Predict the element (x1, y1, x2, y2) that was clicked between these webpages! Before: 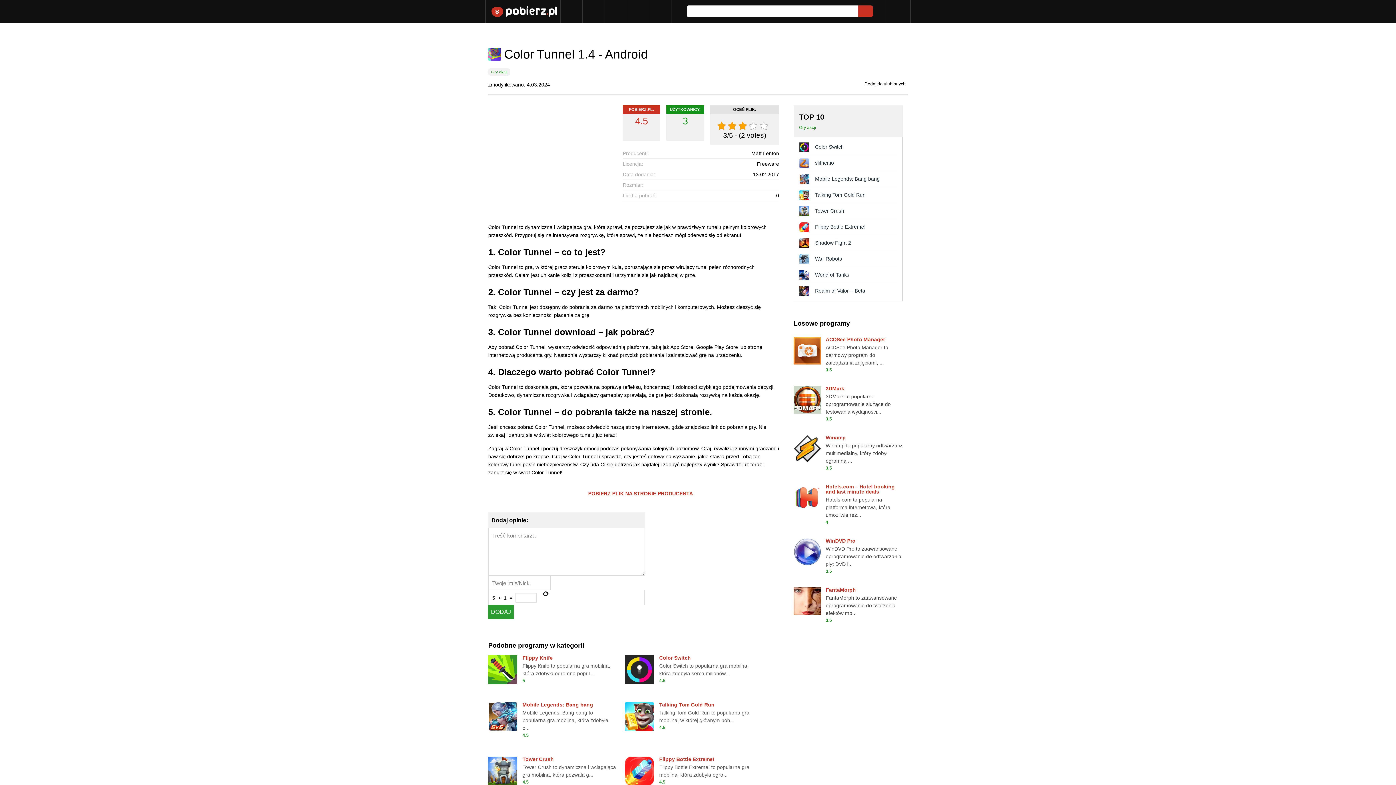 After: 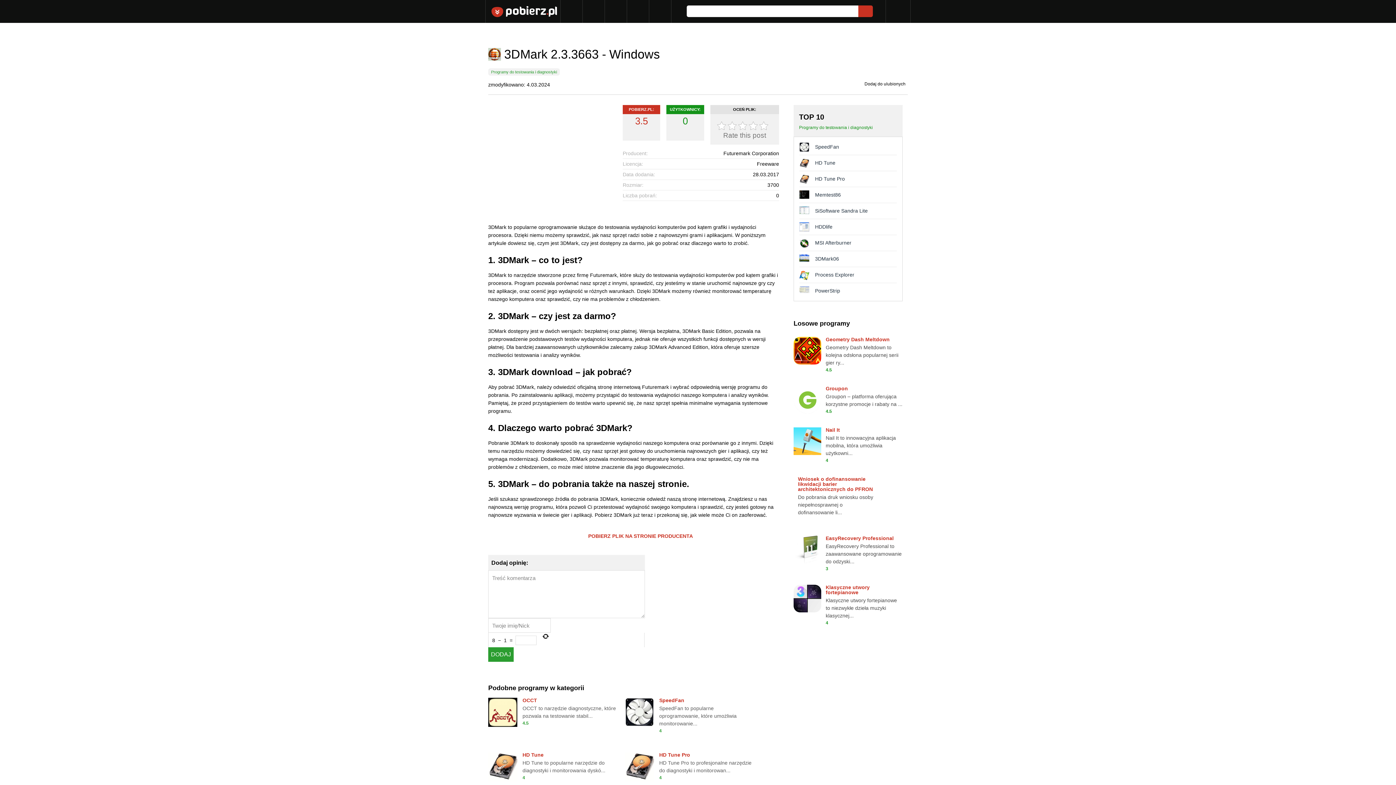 Action: label: 3DMark bbox: (825, 386, 902, 391)